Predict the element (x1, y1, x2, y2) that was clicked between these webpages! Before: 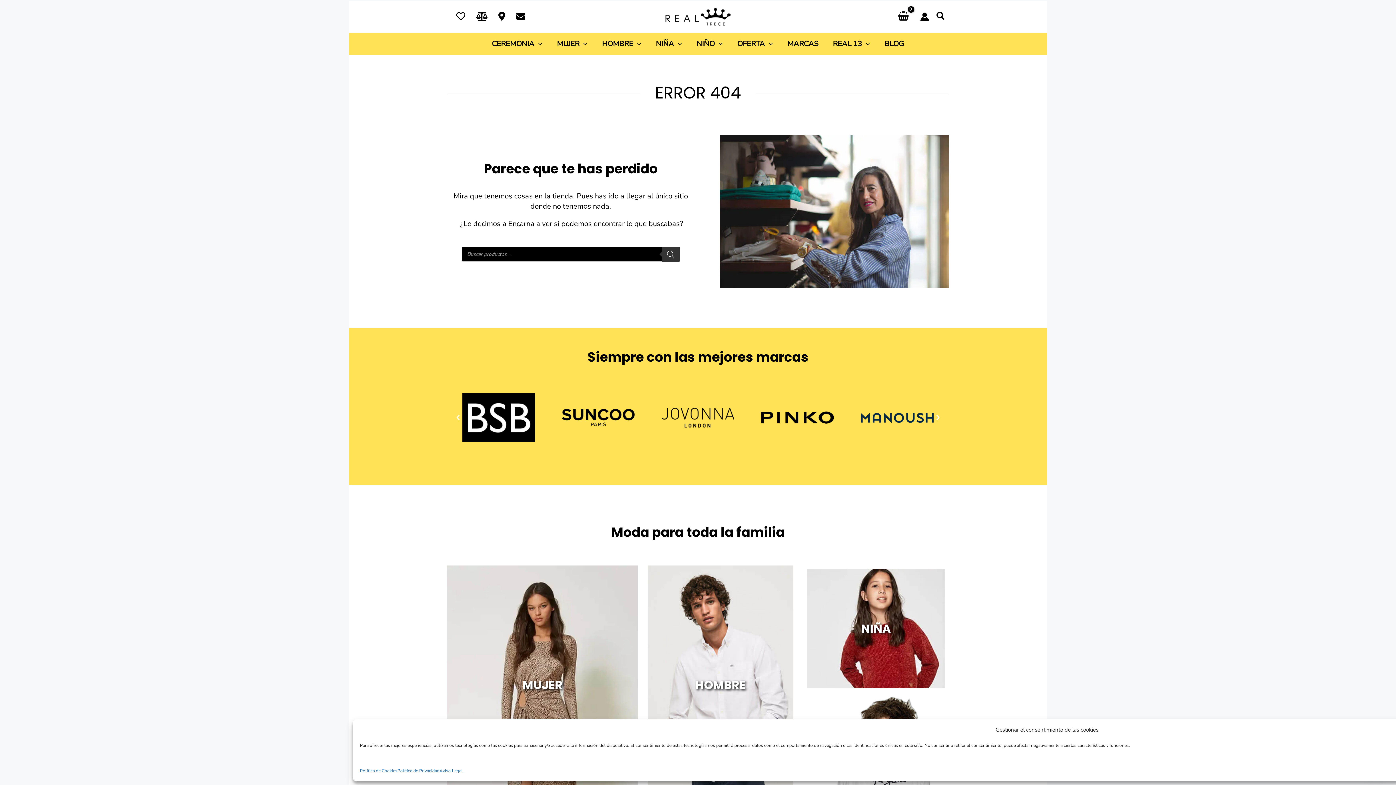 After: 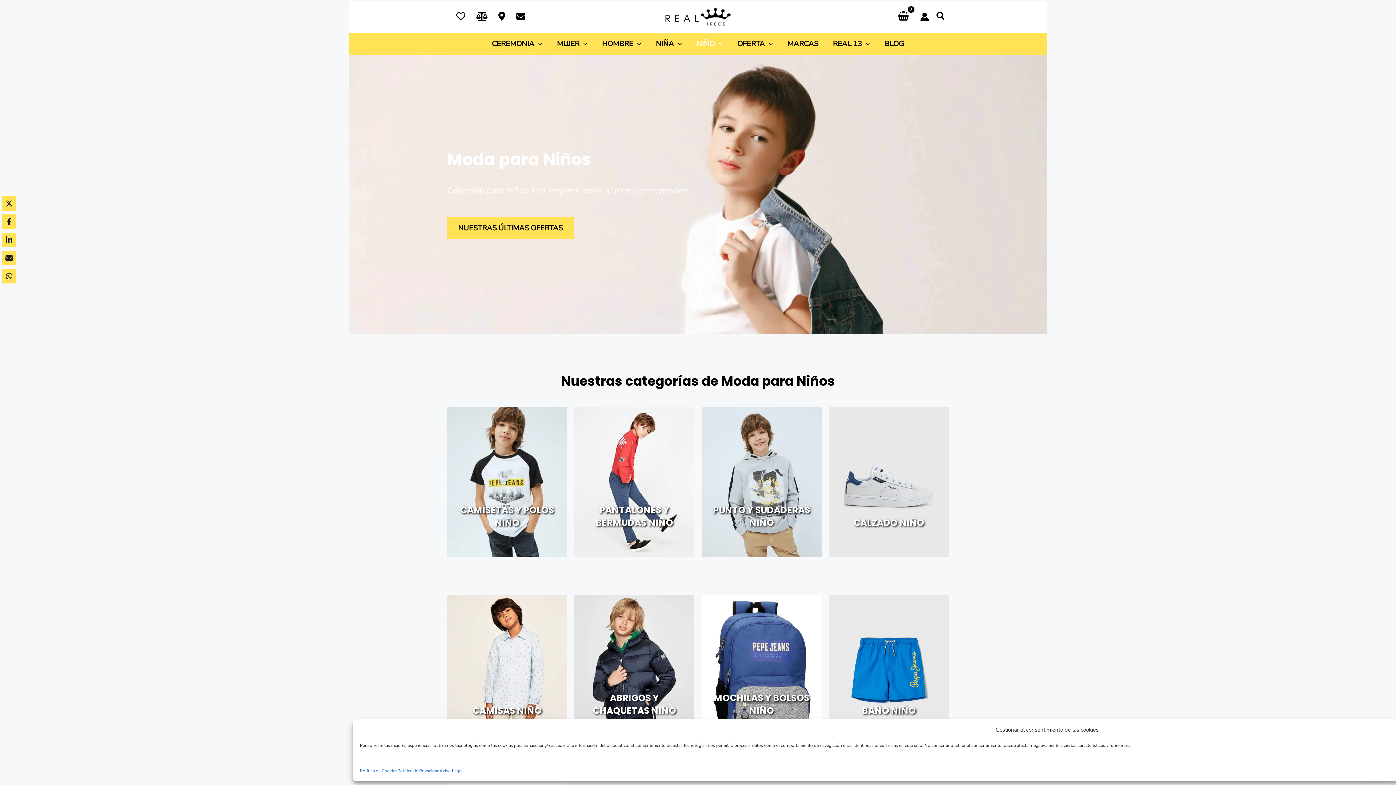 Action: bbox: (689, 33, 730, 55) label: NIÑO